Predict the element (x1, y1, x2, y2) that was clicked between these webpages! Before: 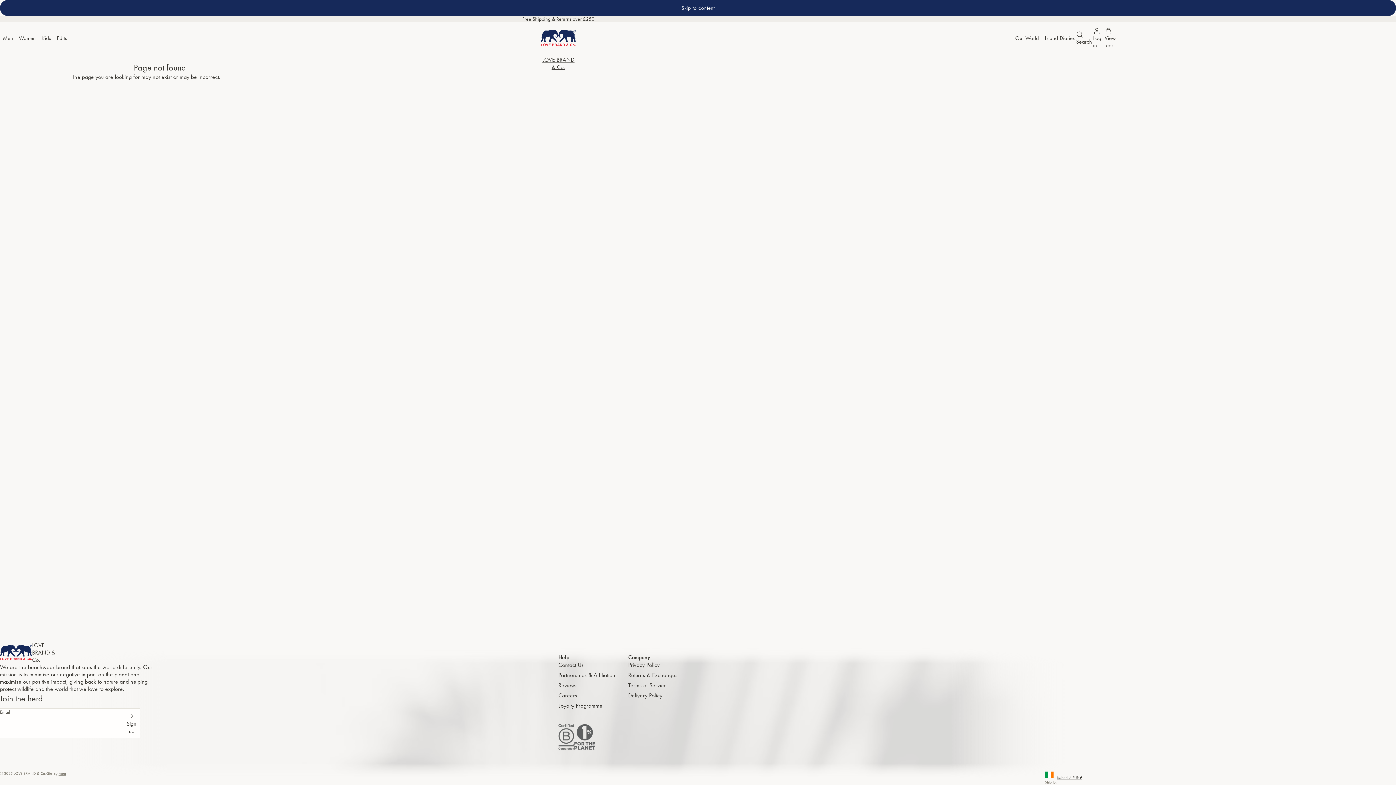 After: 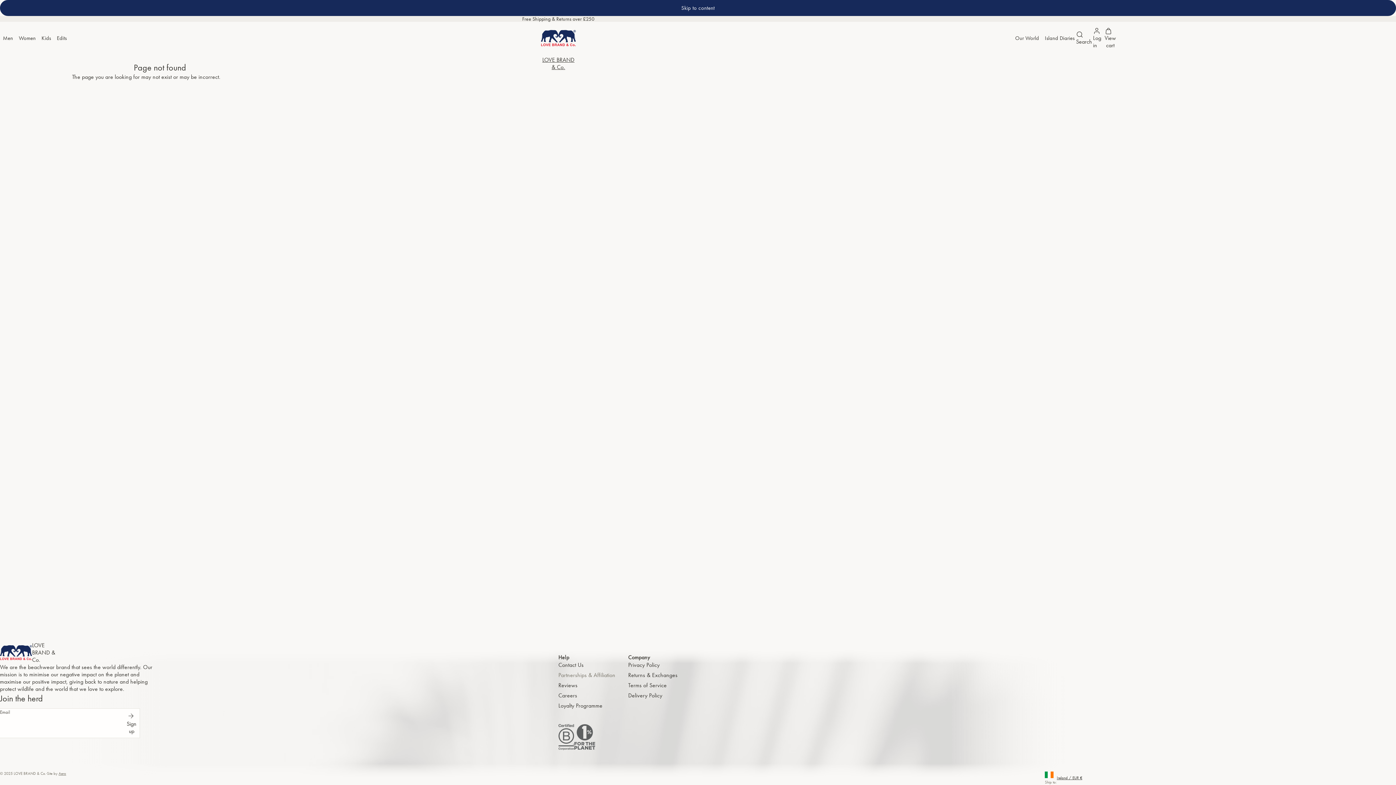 Action: label: Partnerships & Affiliation bbox: (558, 671, 615, 679)